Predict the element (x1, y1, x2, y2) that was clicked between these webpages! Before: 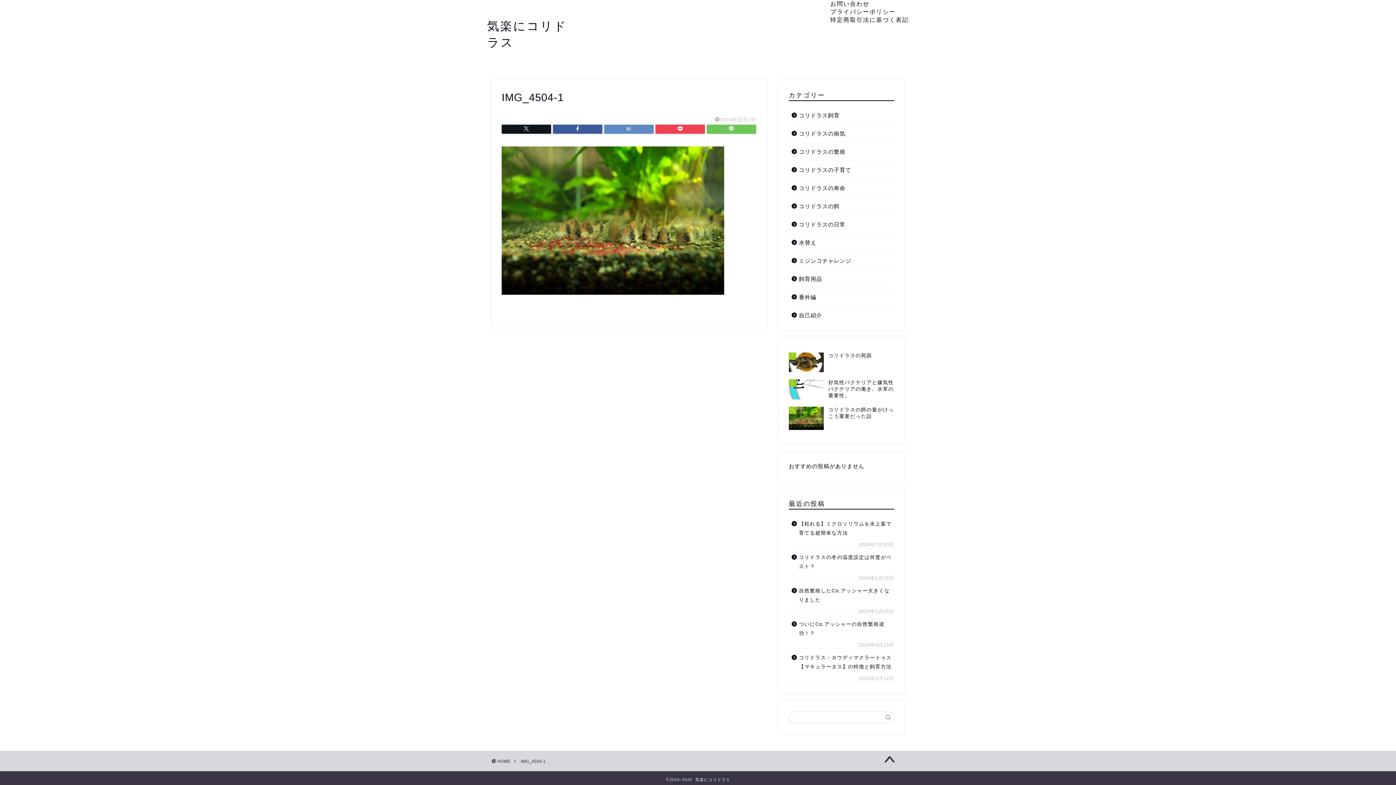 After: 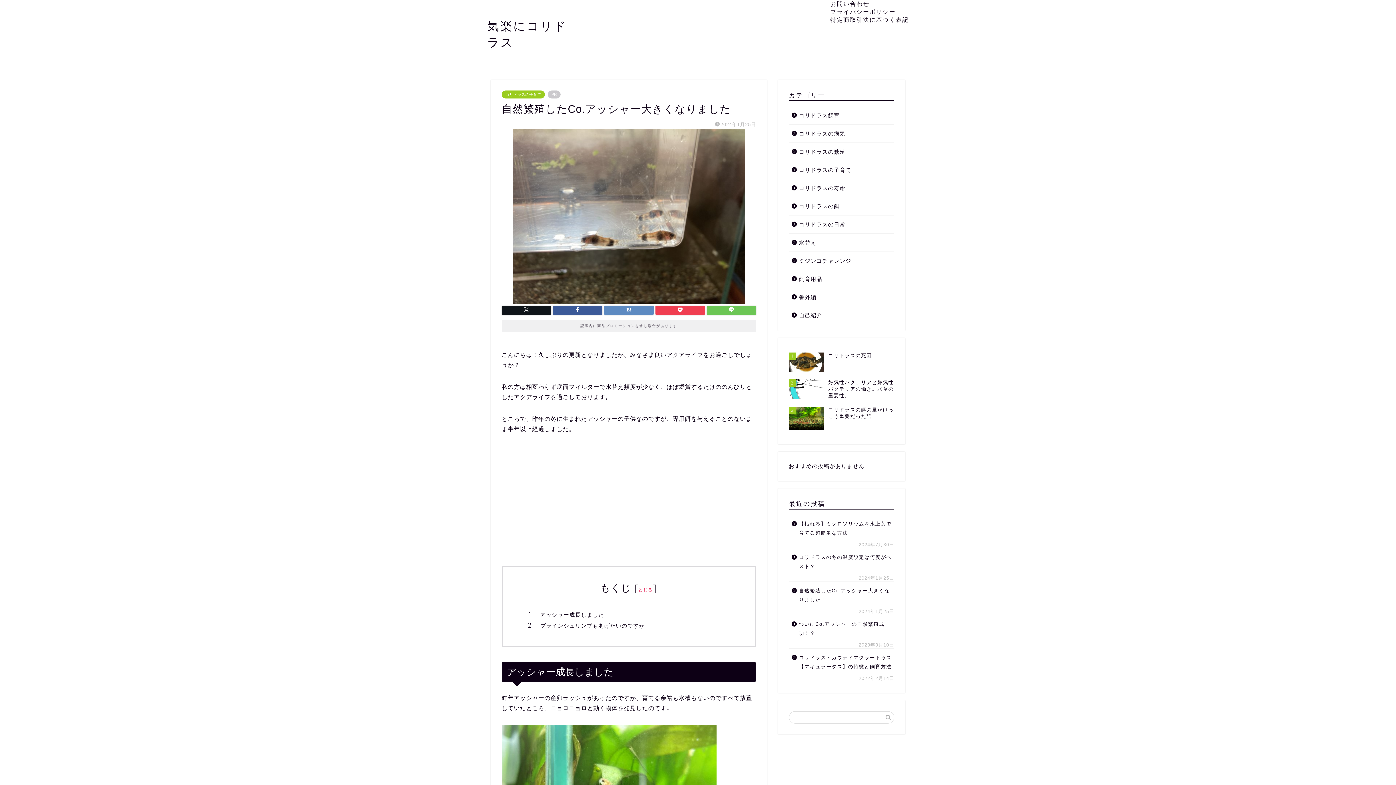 Action: bbox: (789, 582, 893, 609) label: 自然繁殖したCo.アッシャー大きくなりました